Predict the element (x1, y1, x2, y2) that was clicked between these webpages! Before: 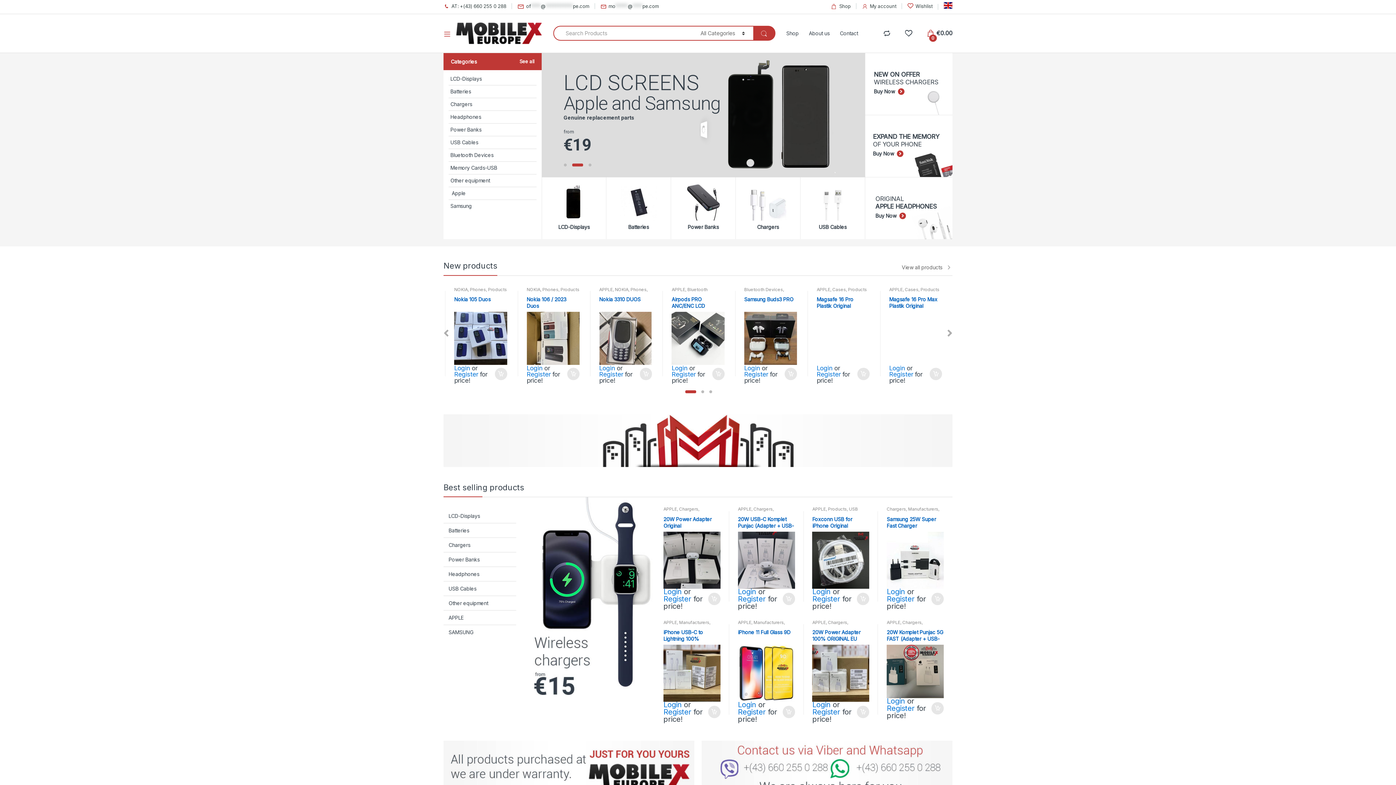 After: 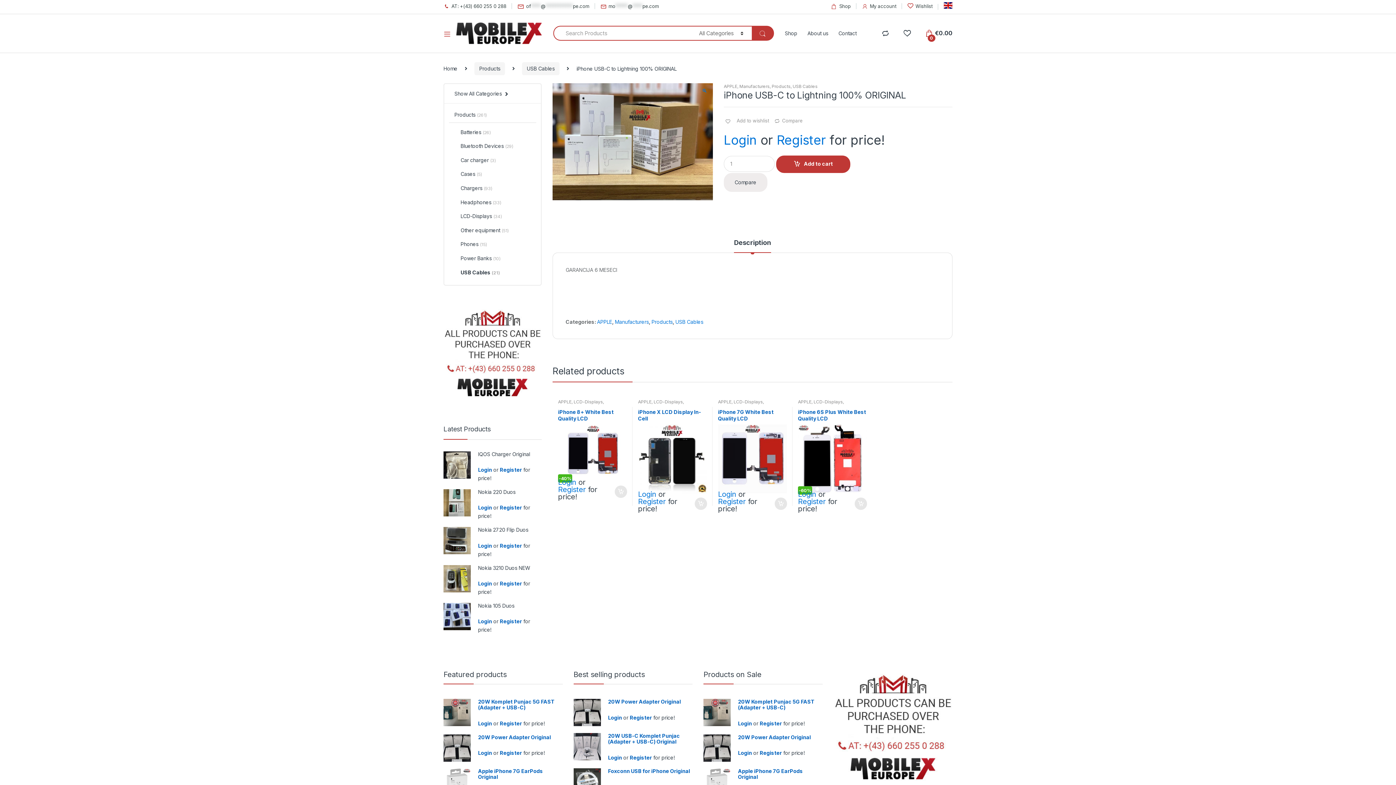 Action: label: iPhone USB-C to Lightning 100% ORIGINAL bbox: (663, 629, 720, 702)